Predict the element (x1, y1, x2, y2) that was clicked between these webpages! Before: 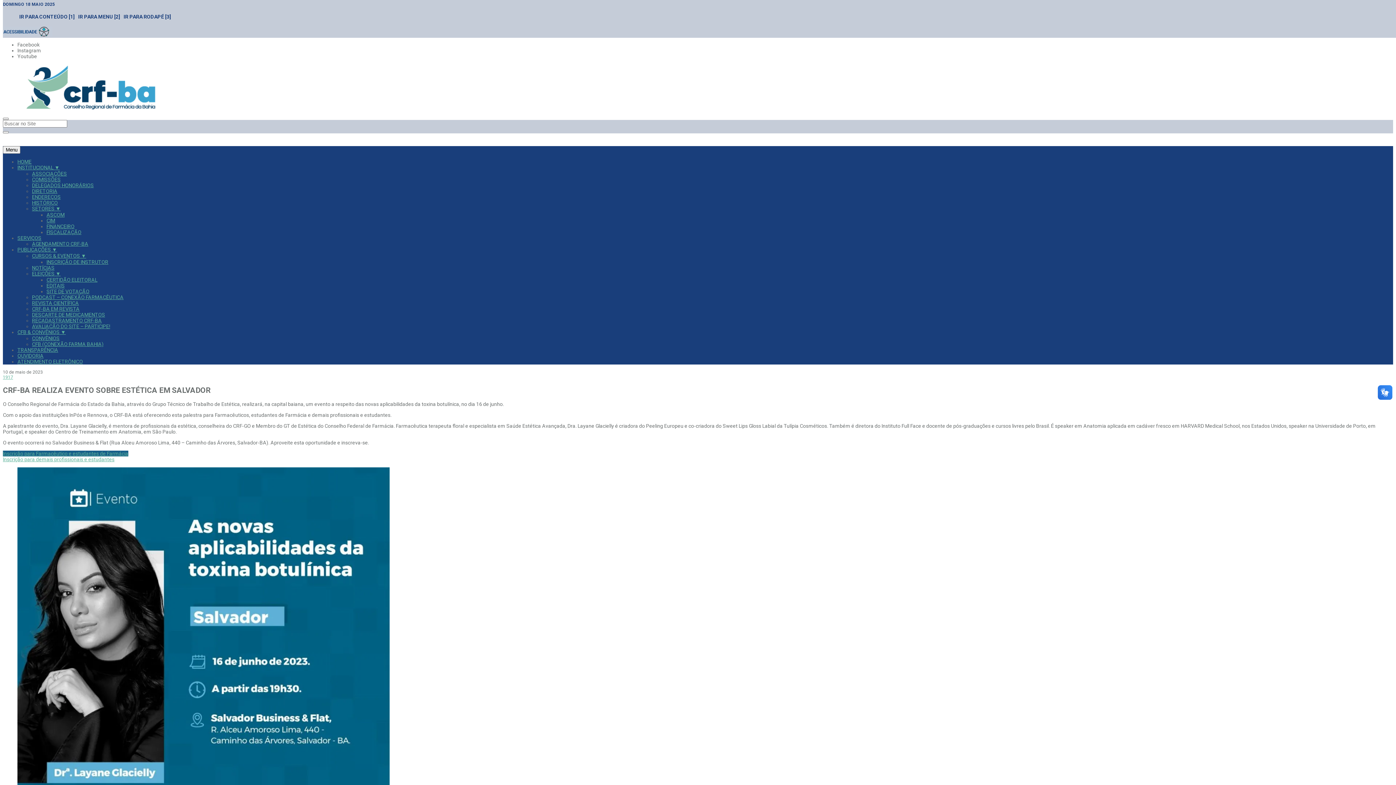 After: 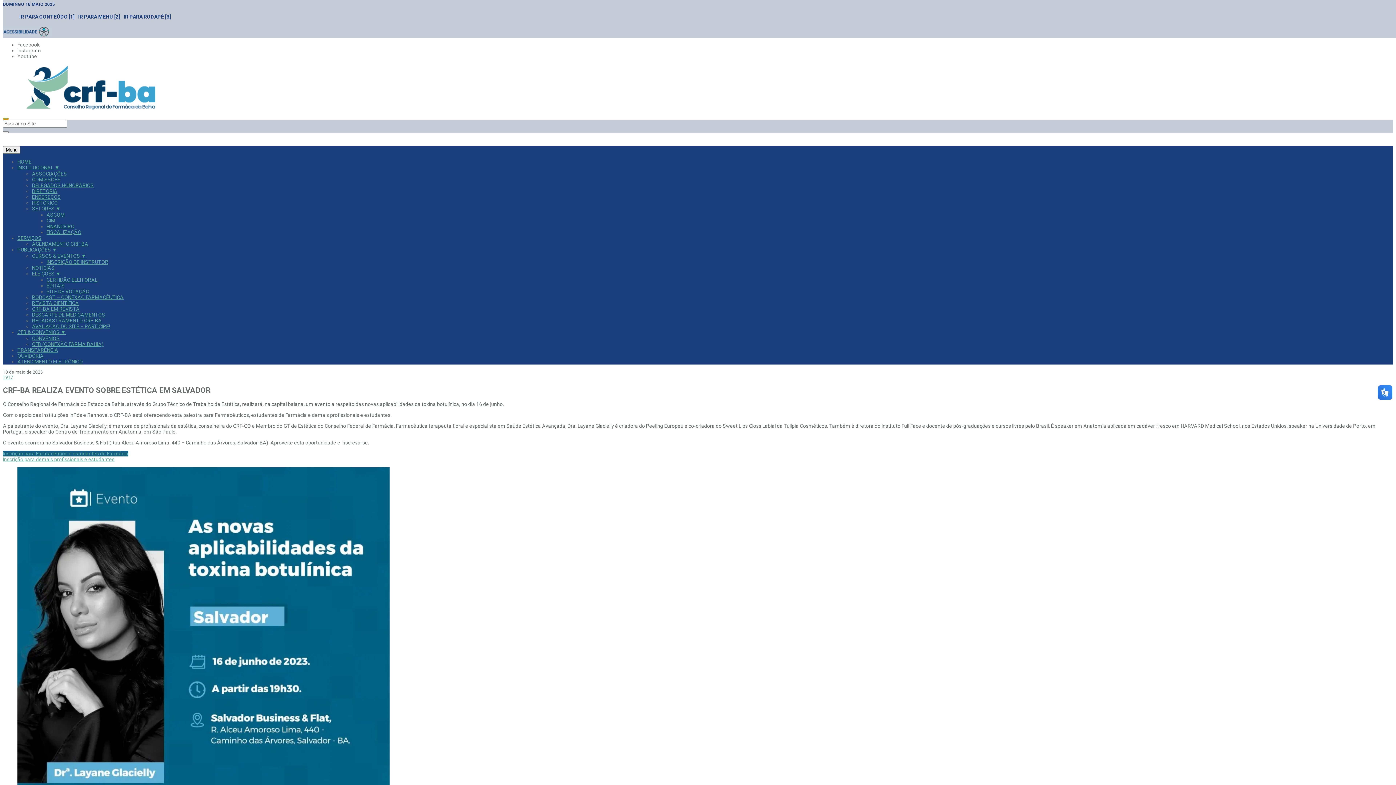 Action: bbox: (2, 117, 8, 120)